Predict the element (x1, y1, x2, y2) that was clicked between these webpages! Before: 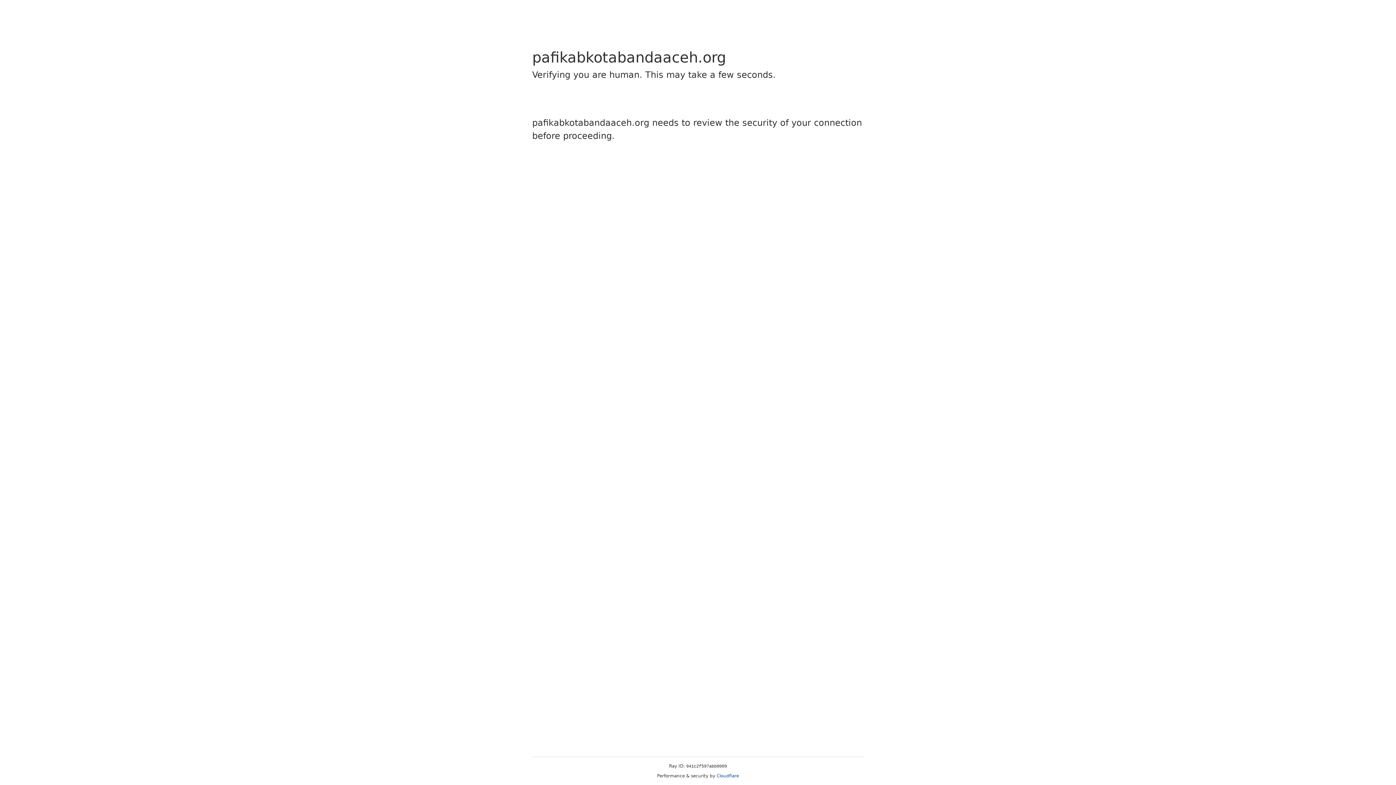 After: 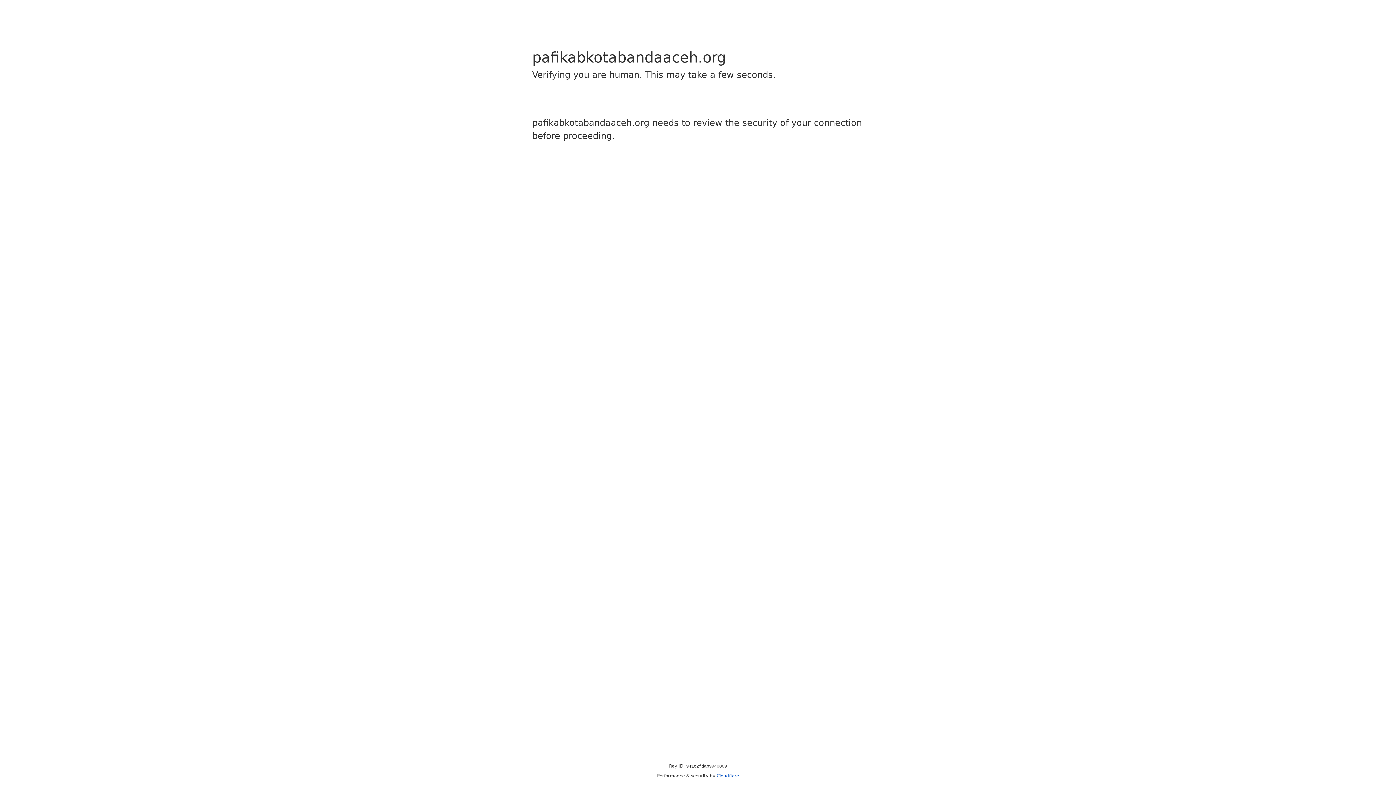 Action: label: Cloudflare bbox: (716, 773, 739, 778)